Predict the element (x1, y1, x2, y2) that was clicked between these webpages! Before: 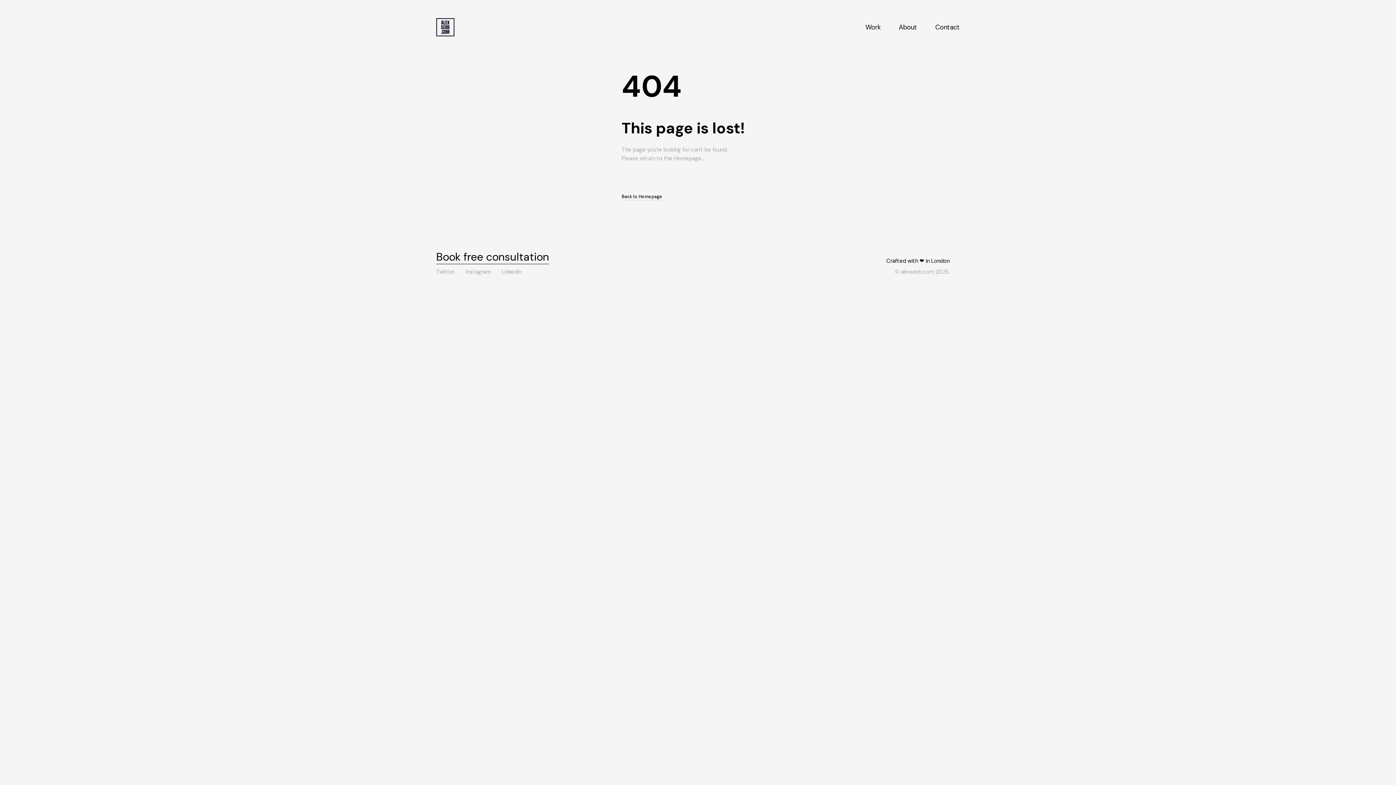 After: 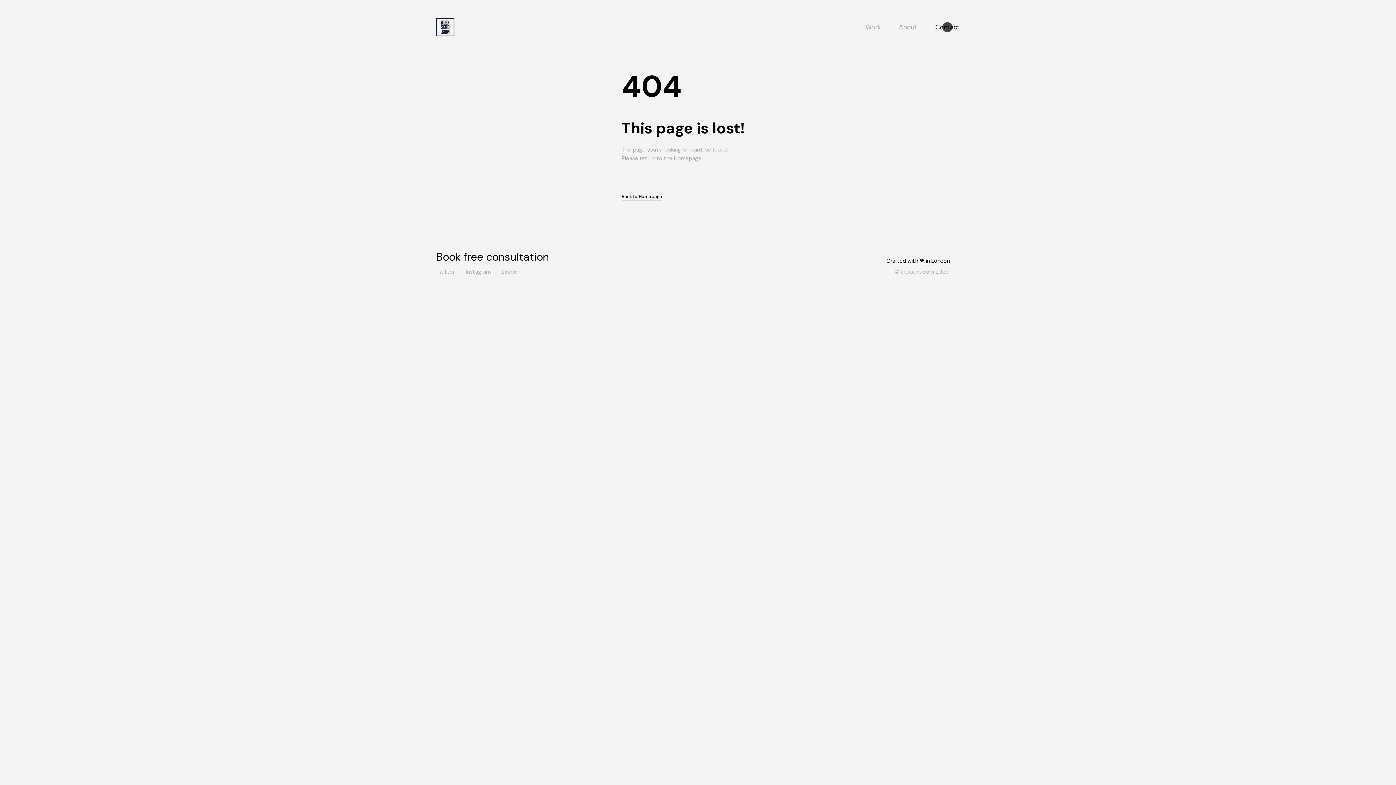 Action: bbox: (935, 23, 960, 31) label: Contact